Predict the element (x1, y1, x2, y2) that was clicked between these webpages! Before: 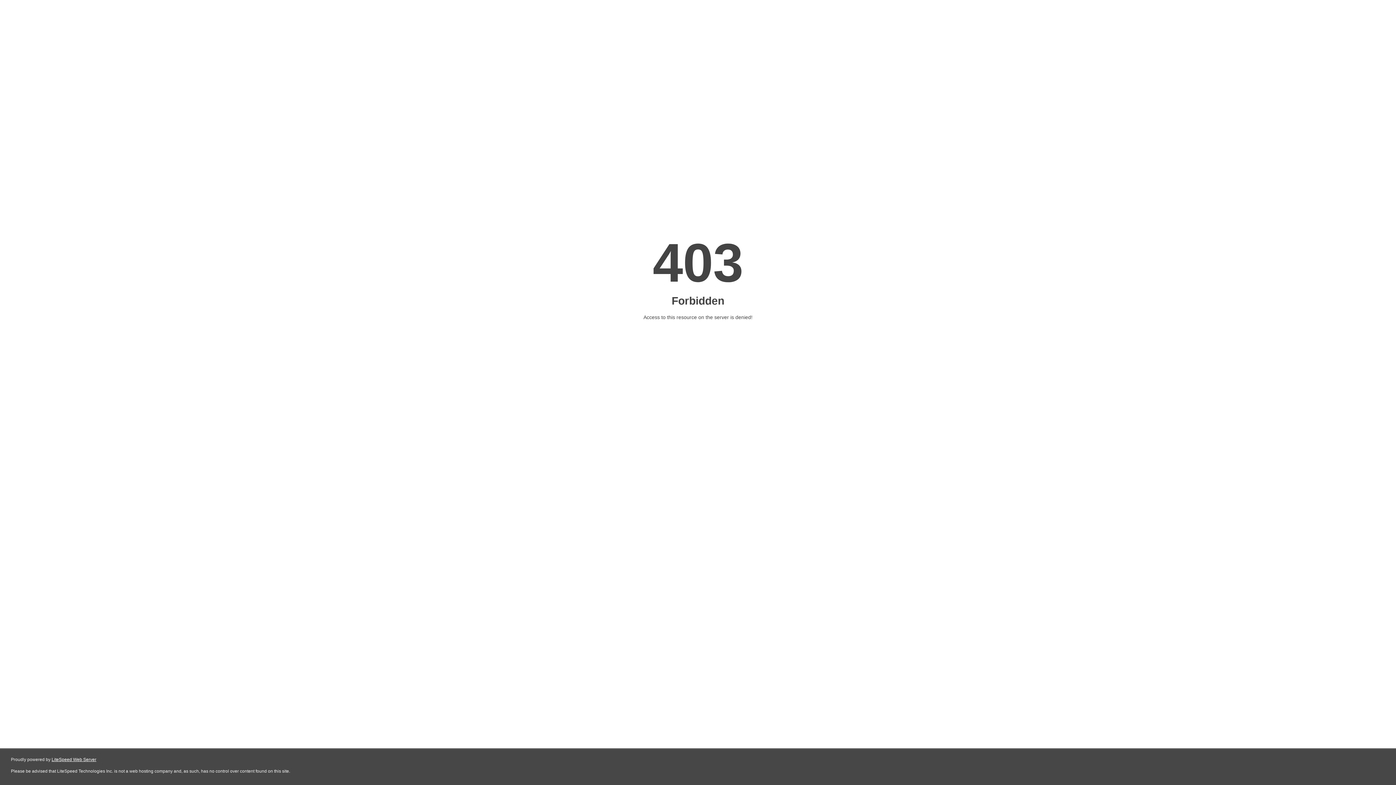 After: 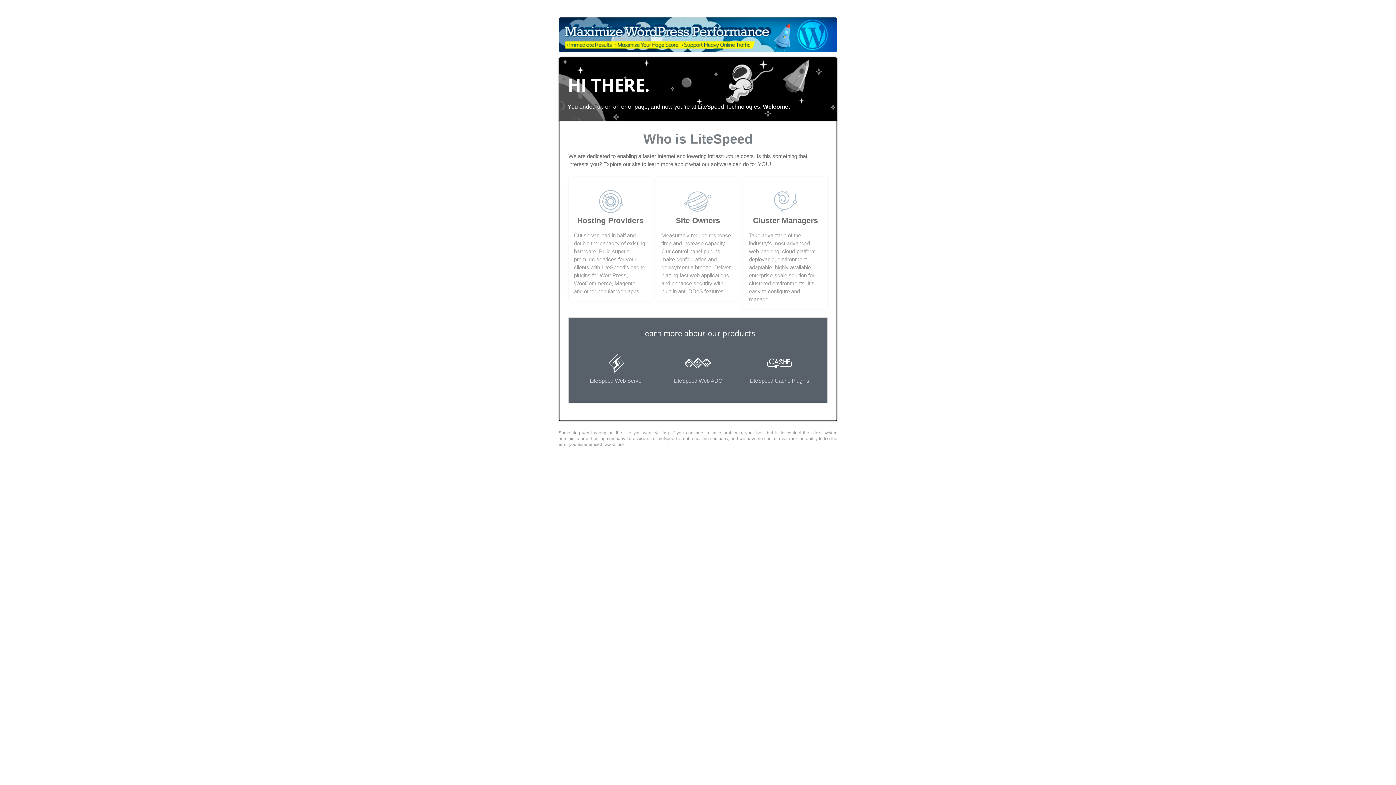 Action: bbox: (51, 757, 96, 762) label: LiteSpeed Web Server